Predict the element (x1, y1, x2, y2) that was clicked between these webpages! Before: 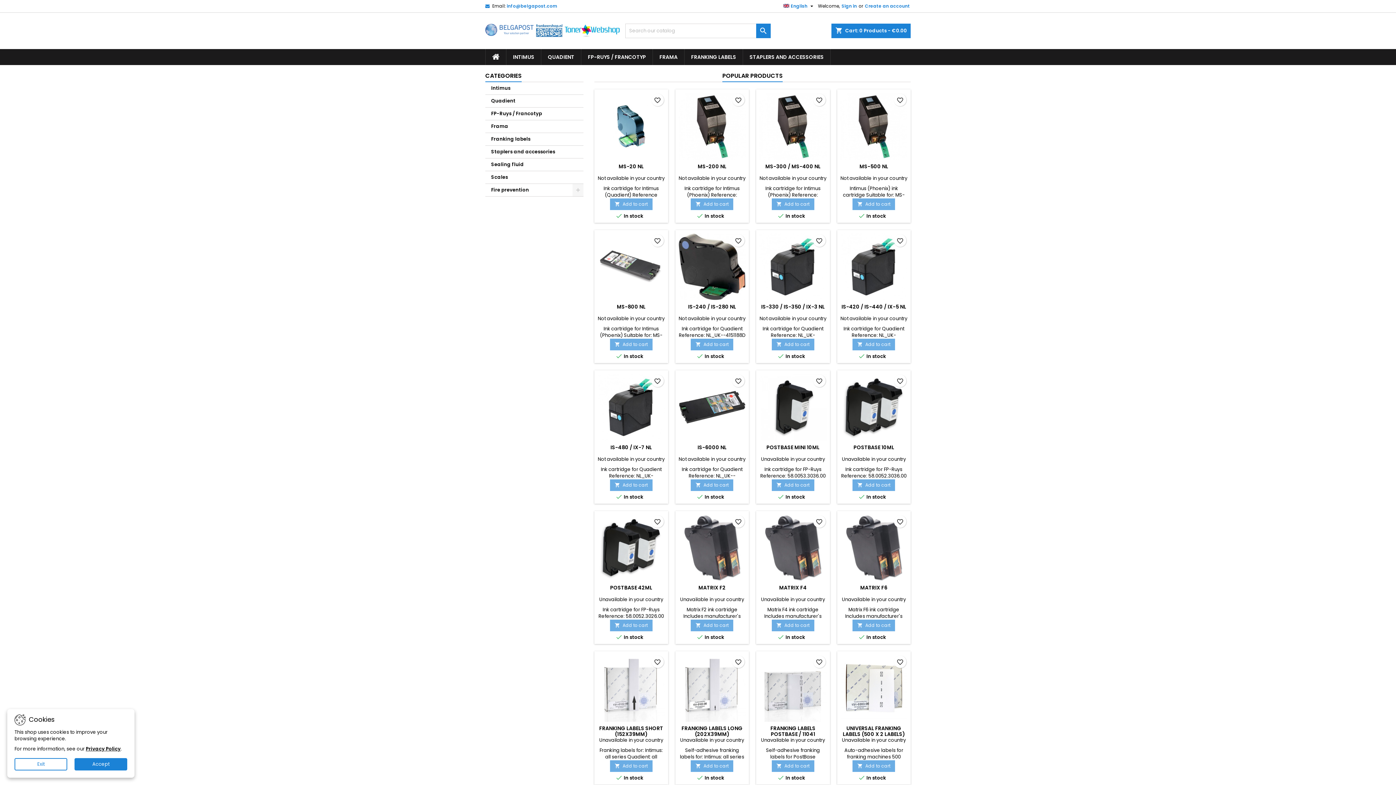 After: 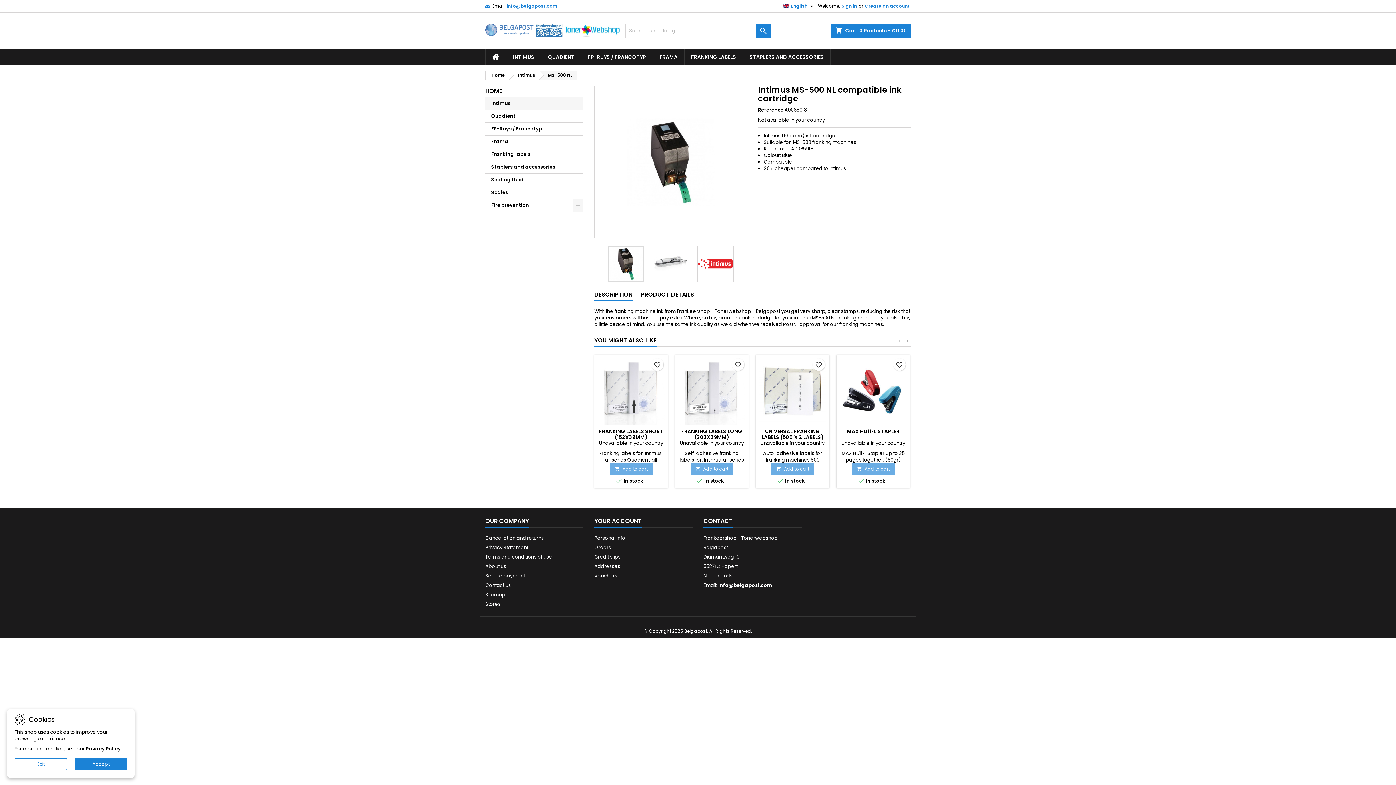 Action: bbox: (859, 162, 888, 170) label: MS-500 NL